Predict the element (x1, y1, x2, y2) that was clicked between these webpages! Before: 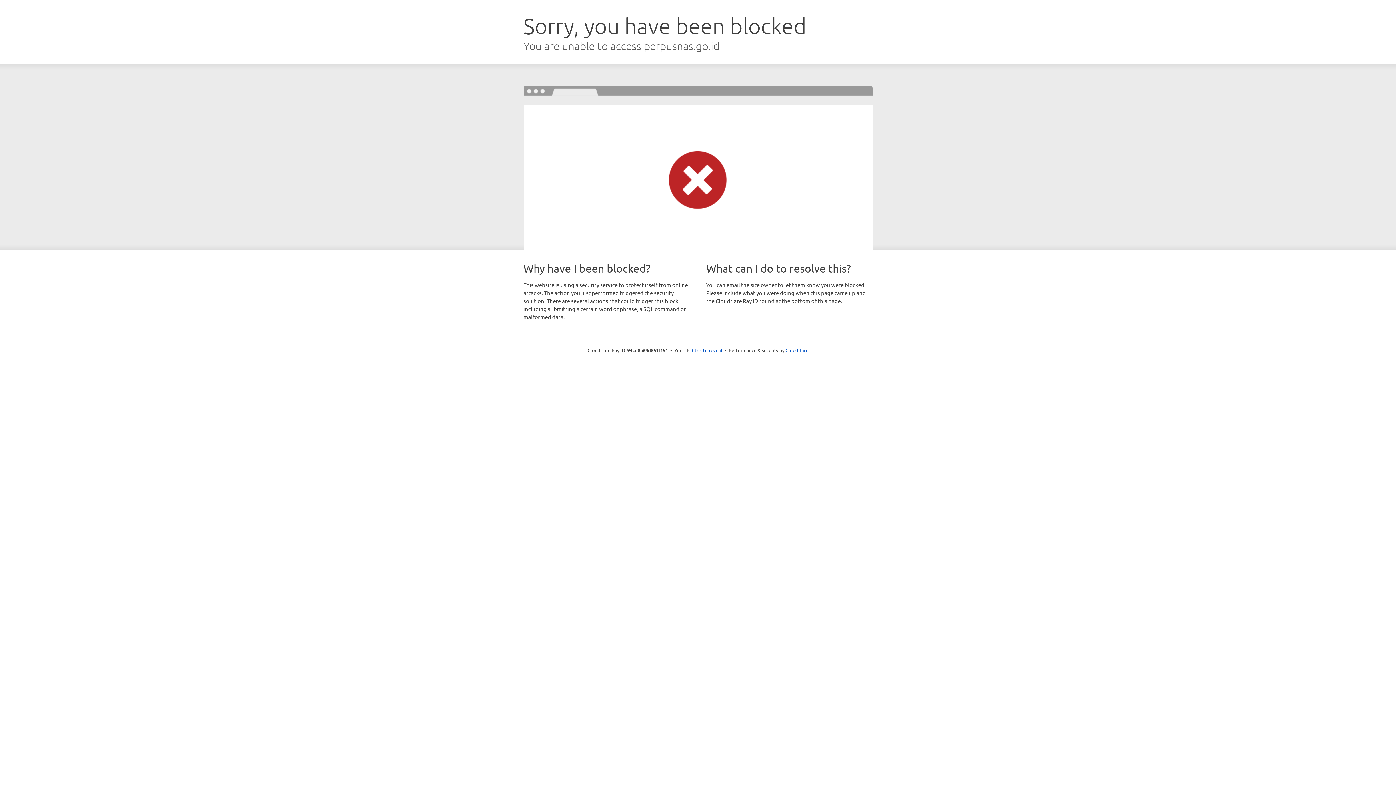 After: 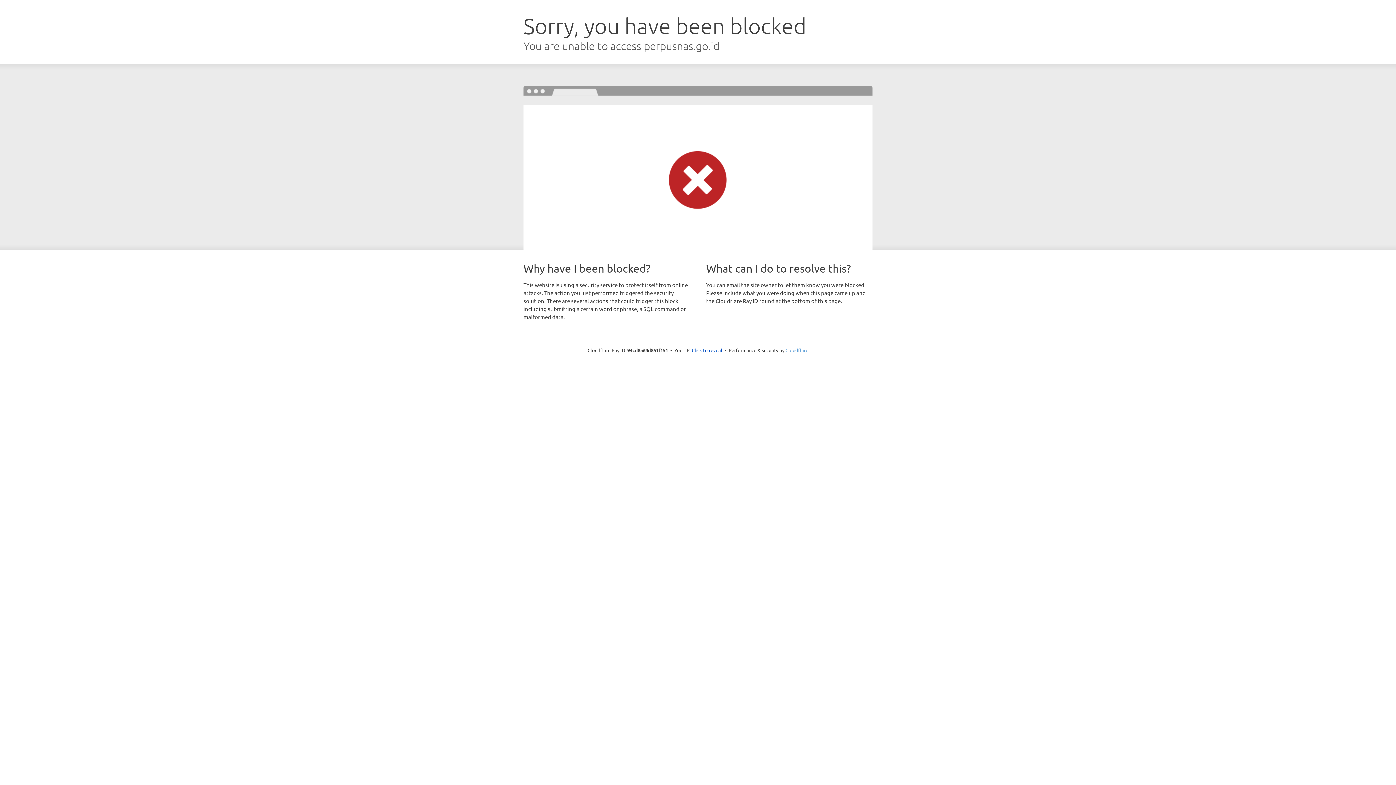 Action: label: Cloudflare bbox: (785, 347, 808, 353)